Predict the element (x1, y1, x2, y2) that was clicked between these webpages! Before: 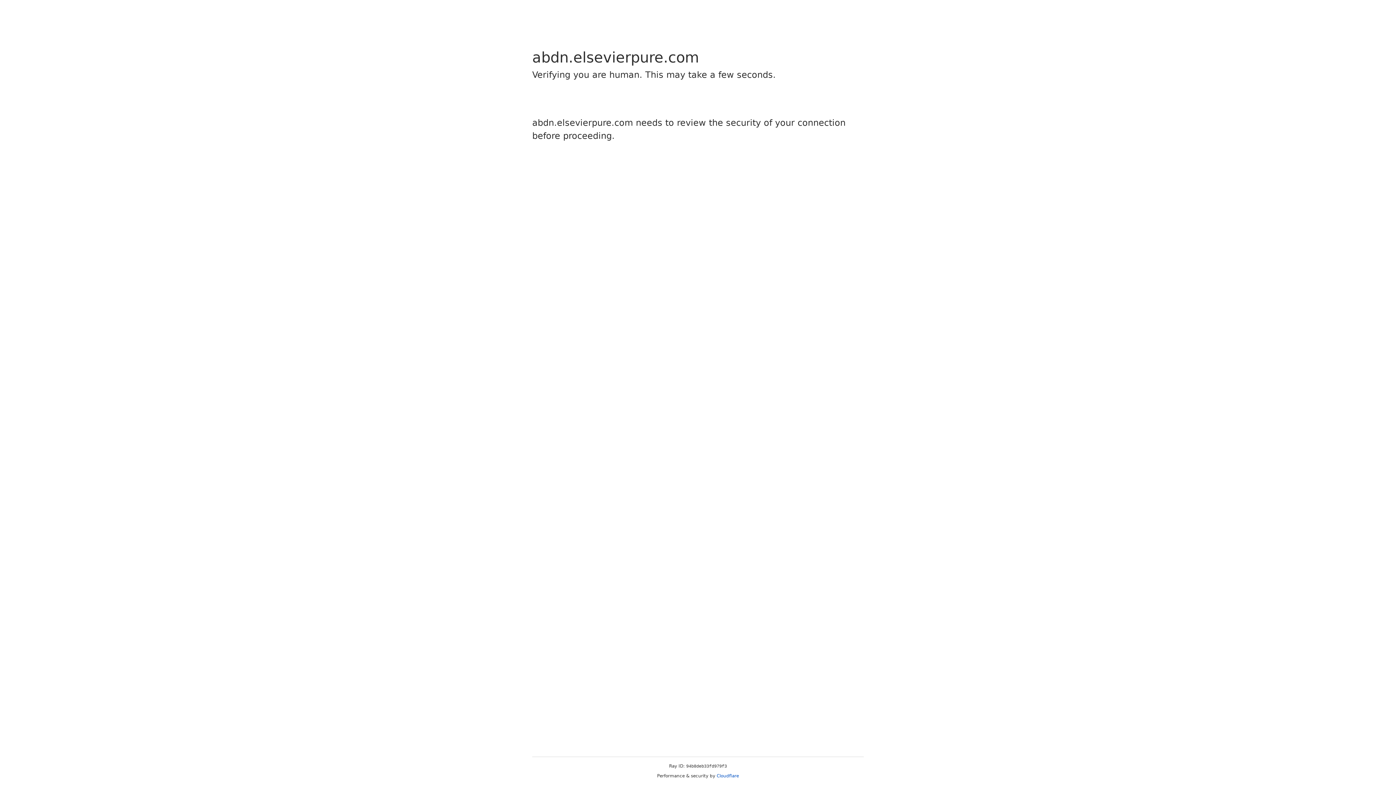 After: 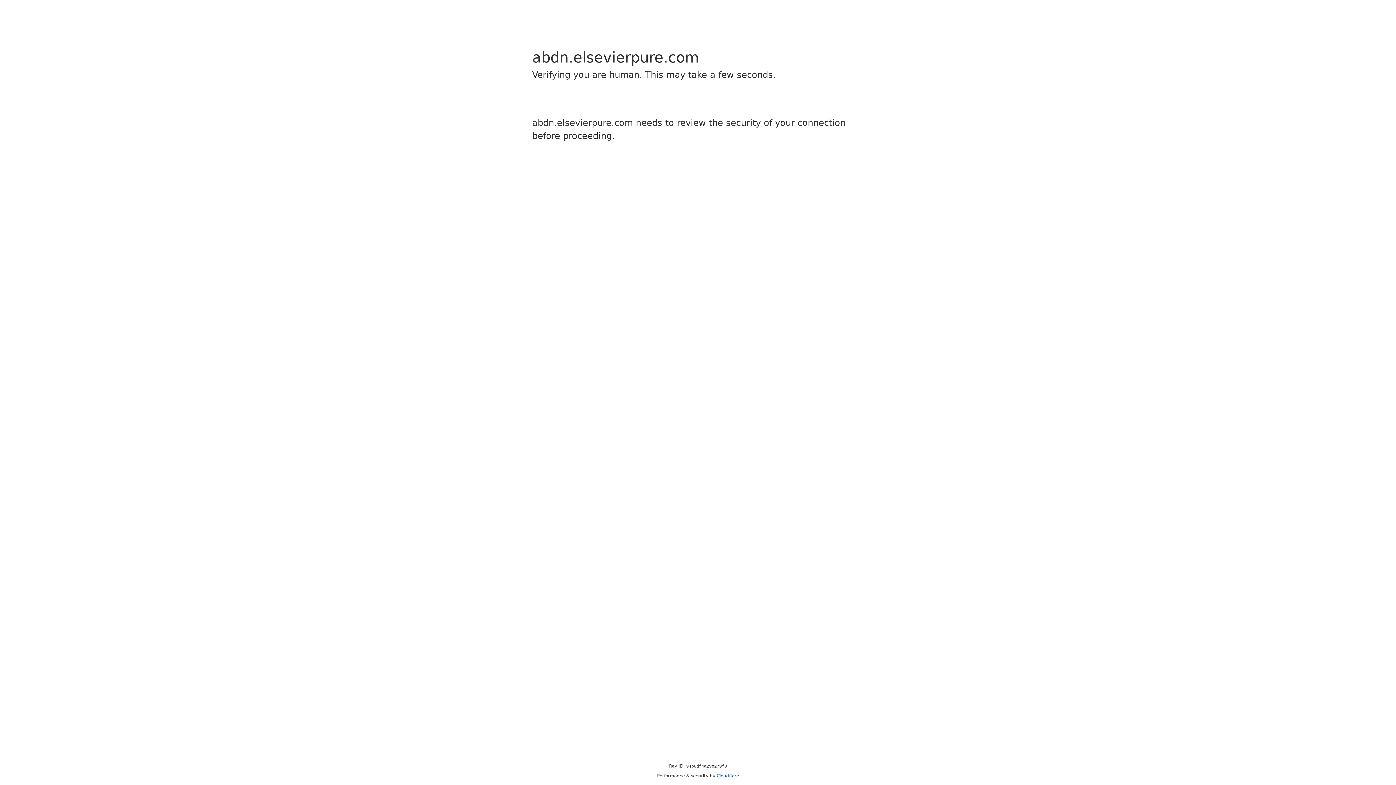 Action: label: Cloudflare bbox: (716, 773, 739, 778)